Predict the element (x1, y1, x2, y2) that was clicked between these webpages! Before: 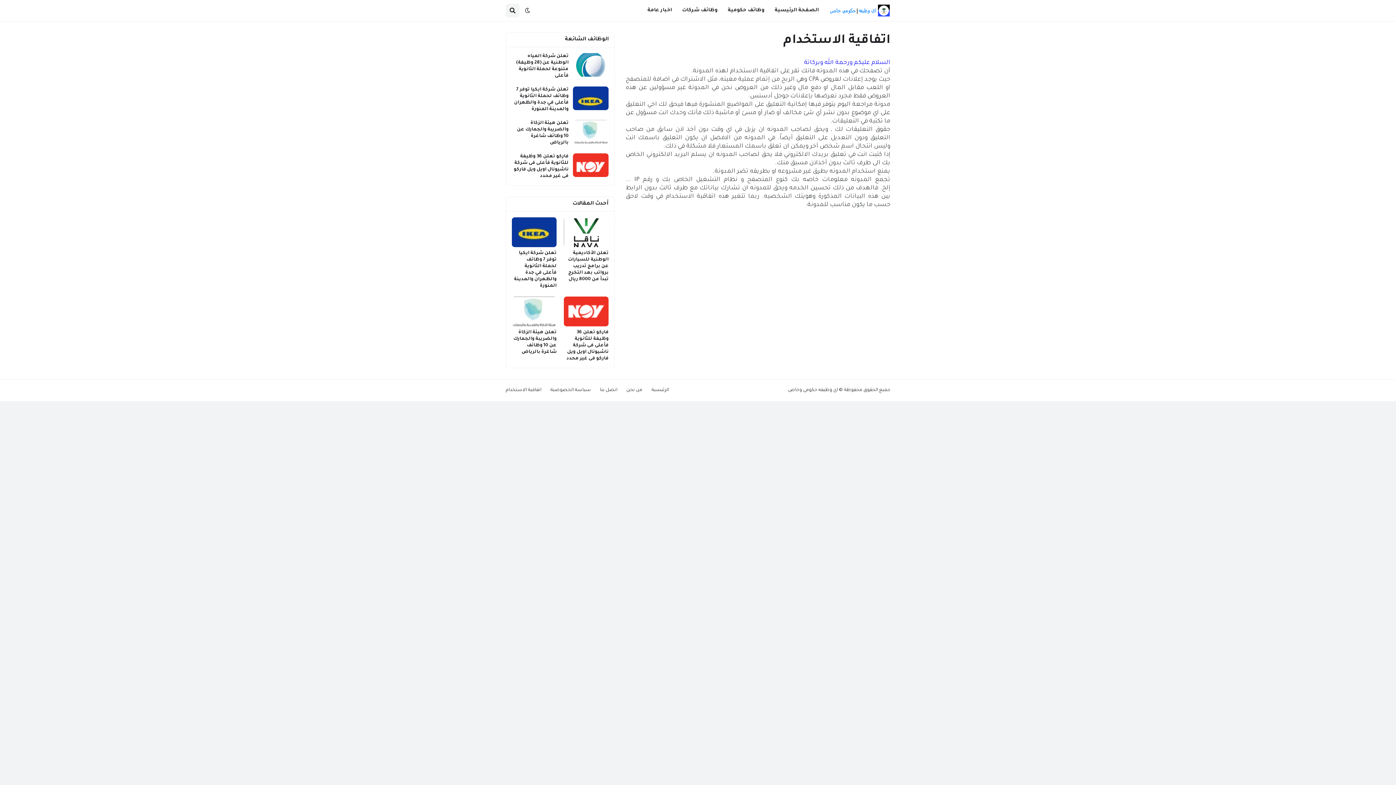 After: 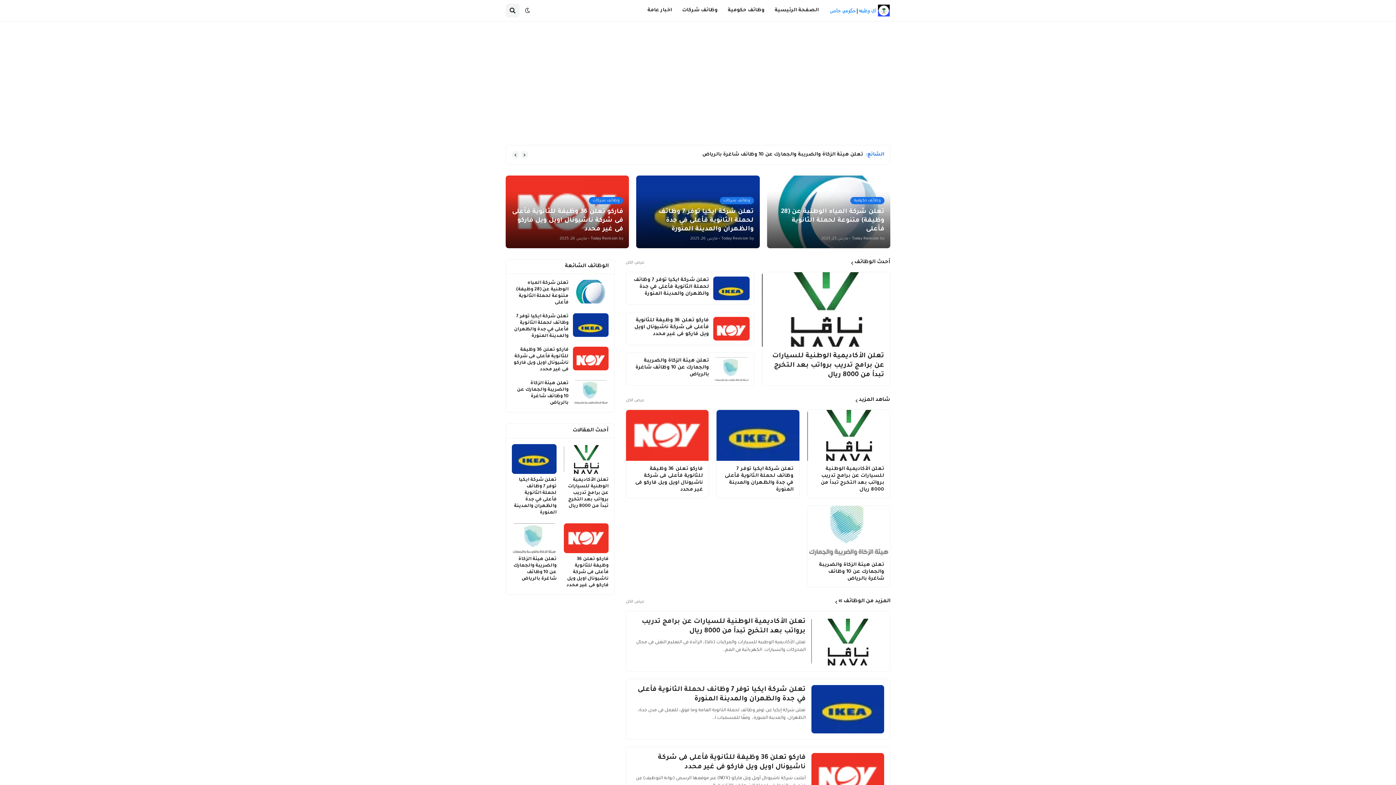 Action: label: الرئيسية bbox: (651, 388, 669, 393)